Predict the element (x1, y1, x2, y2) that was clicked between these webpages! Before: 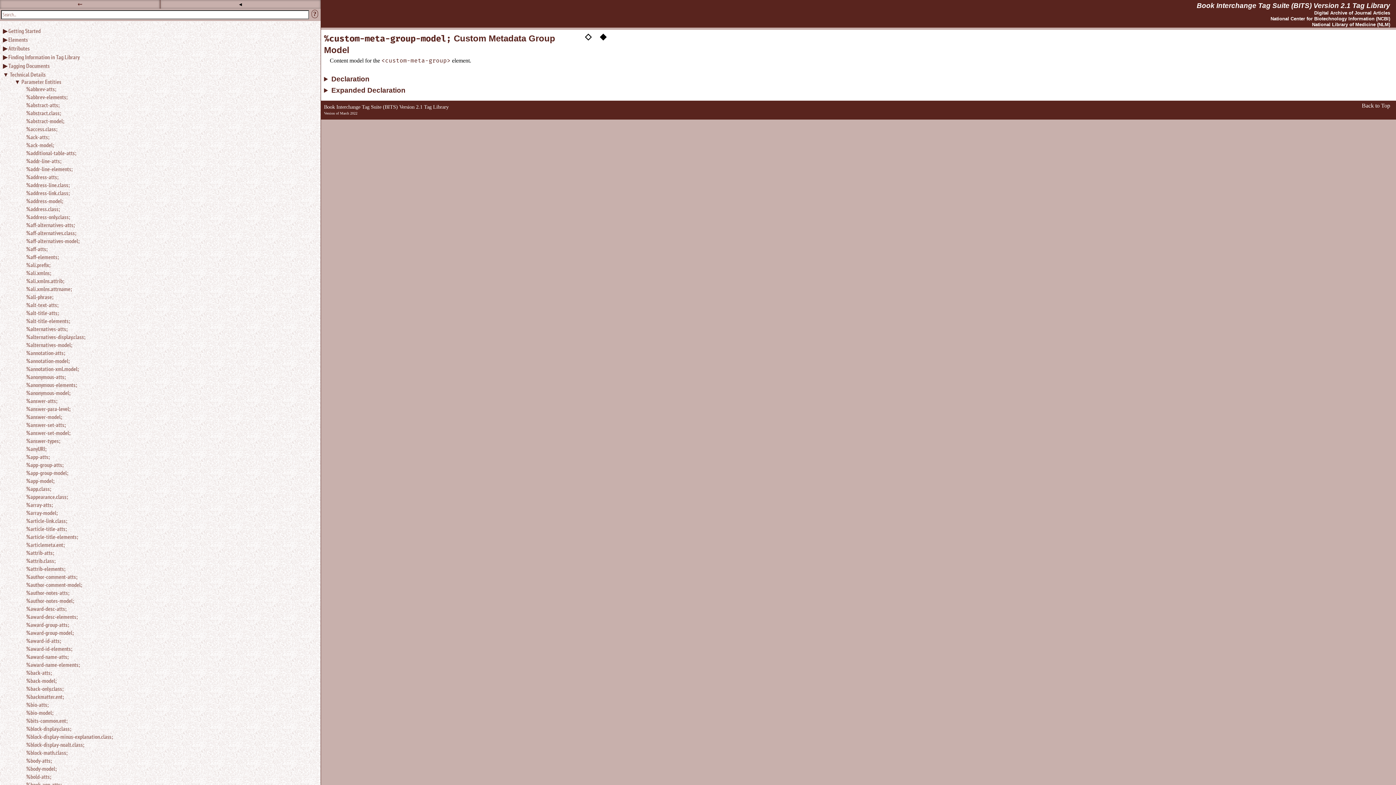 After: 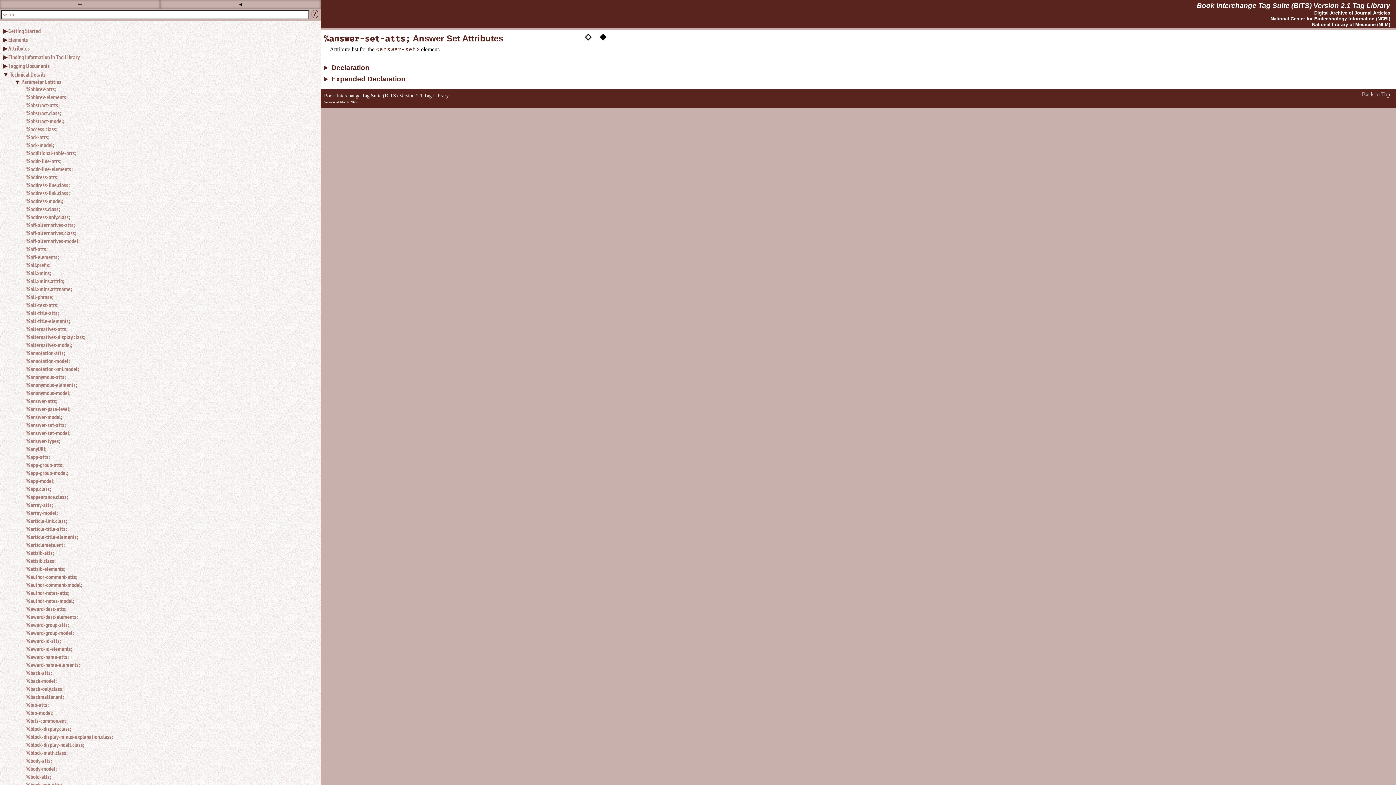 Action: label: %answer-set-atts; bbox: (26, 421, 314, 428)